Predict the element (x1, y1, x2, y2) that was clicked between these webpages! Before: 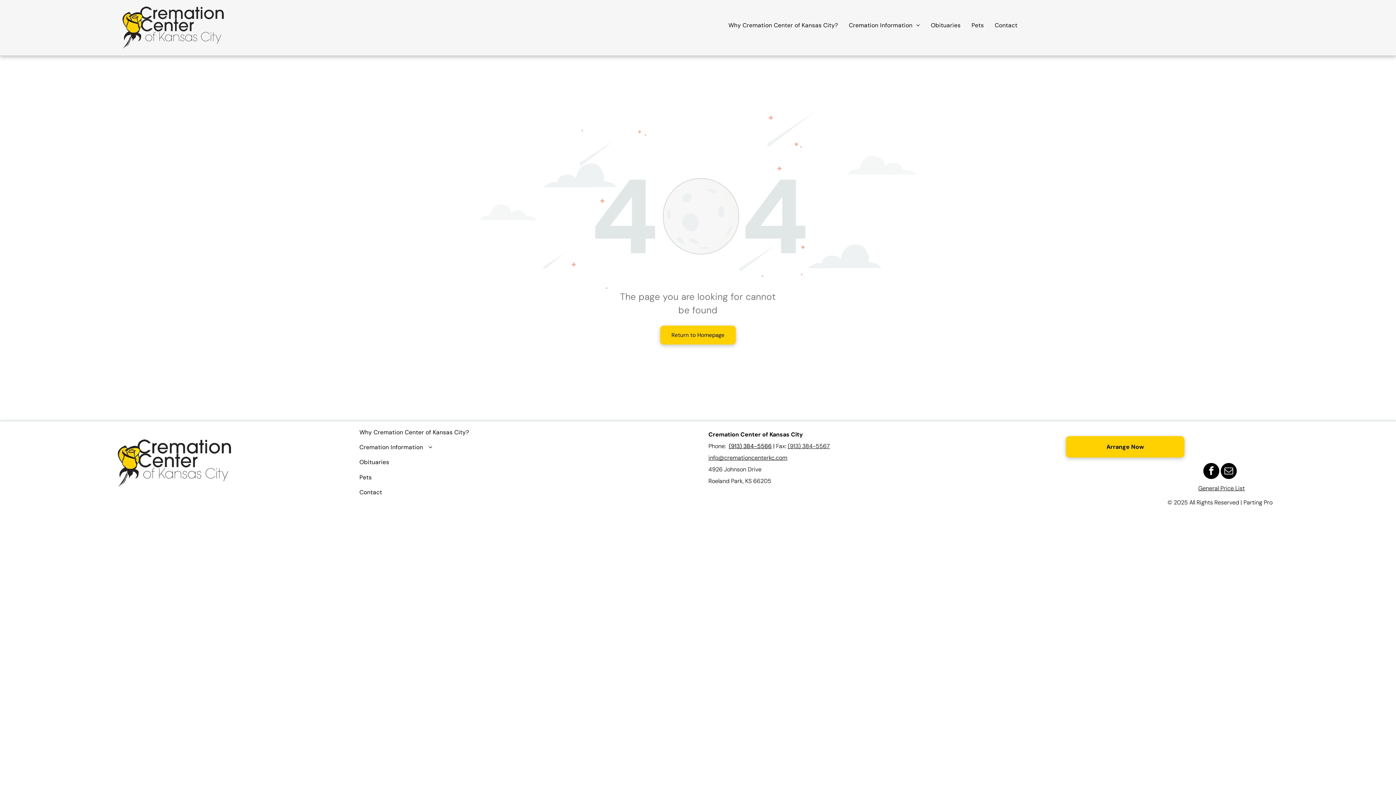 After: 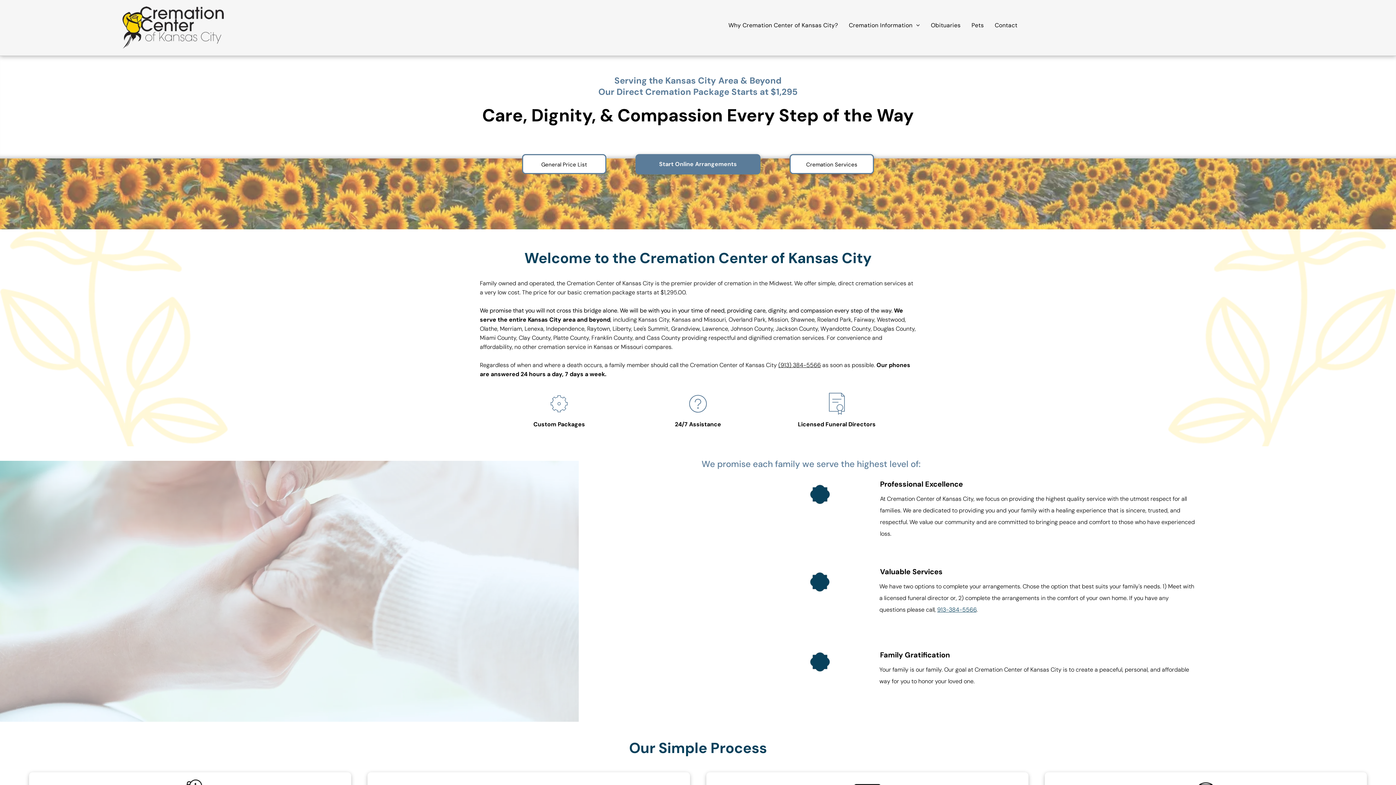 Action: bbox: (660, 325, 736, 344) label: Return to Homepage 